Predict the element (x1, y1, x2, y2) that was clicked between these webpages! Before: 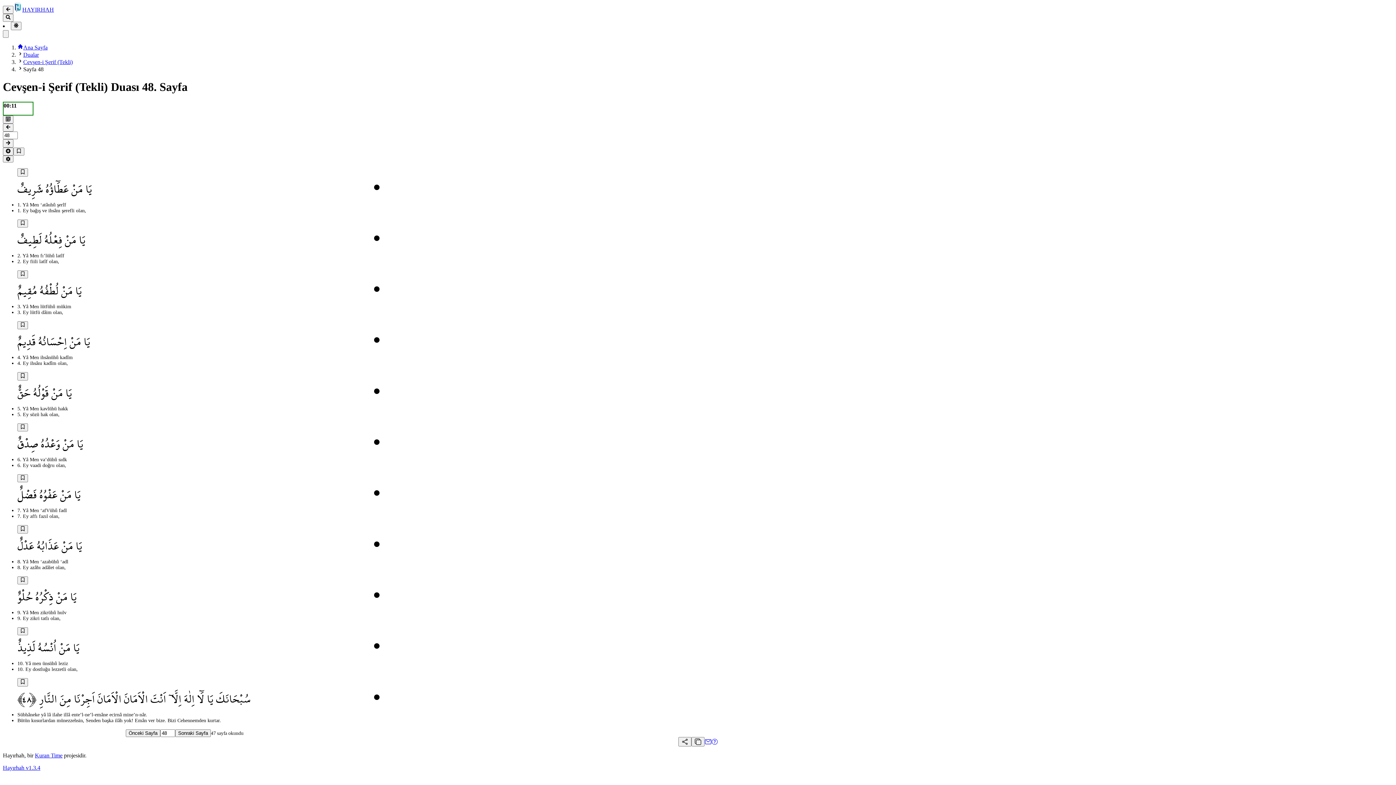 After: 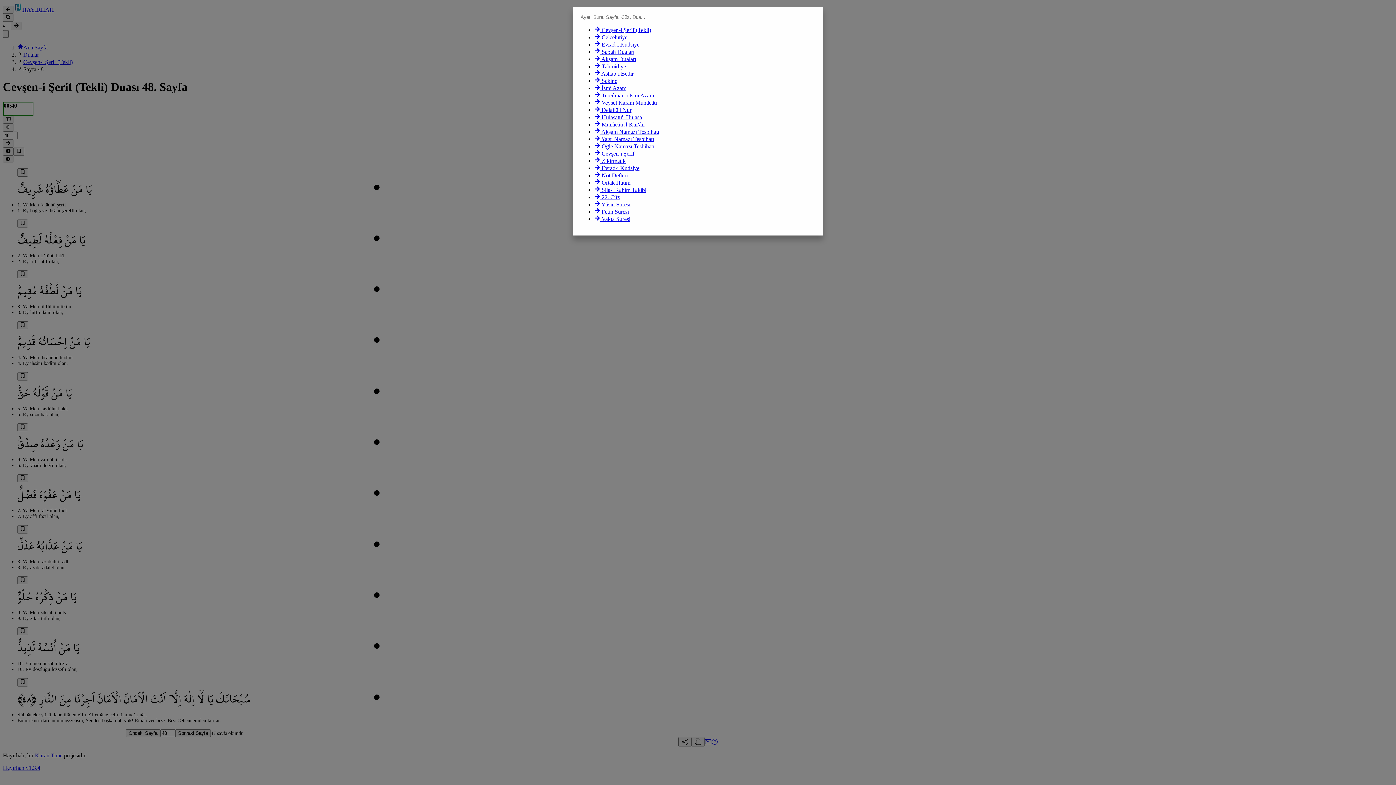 Action: bbox: (2, 13, 13, 21)